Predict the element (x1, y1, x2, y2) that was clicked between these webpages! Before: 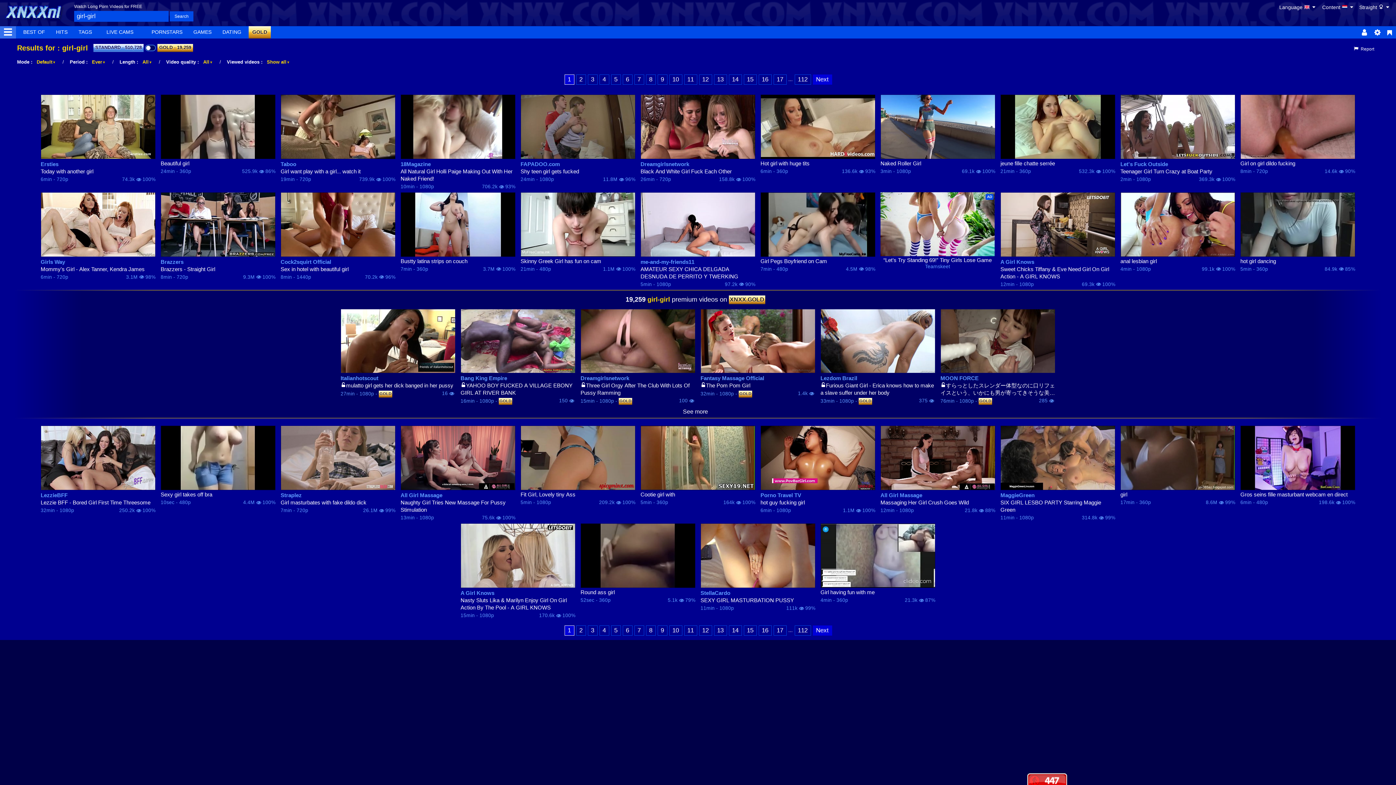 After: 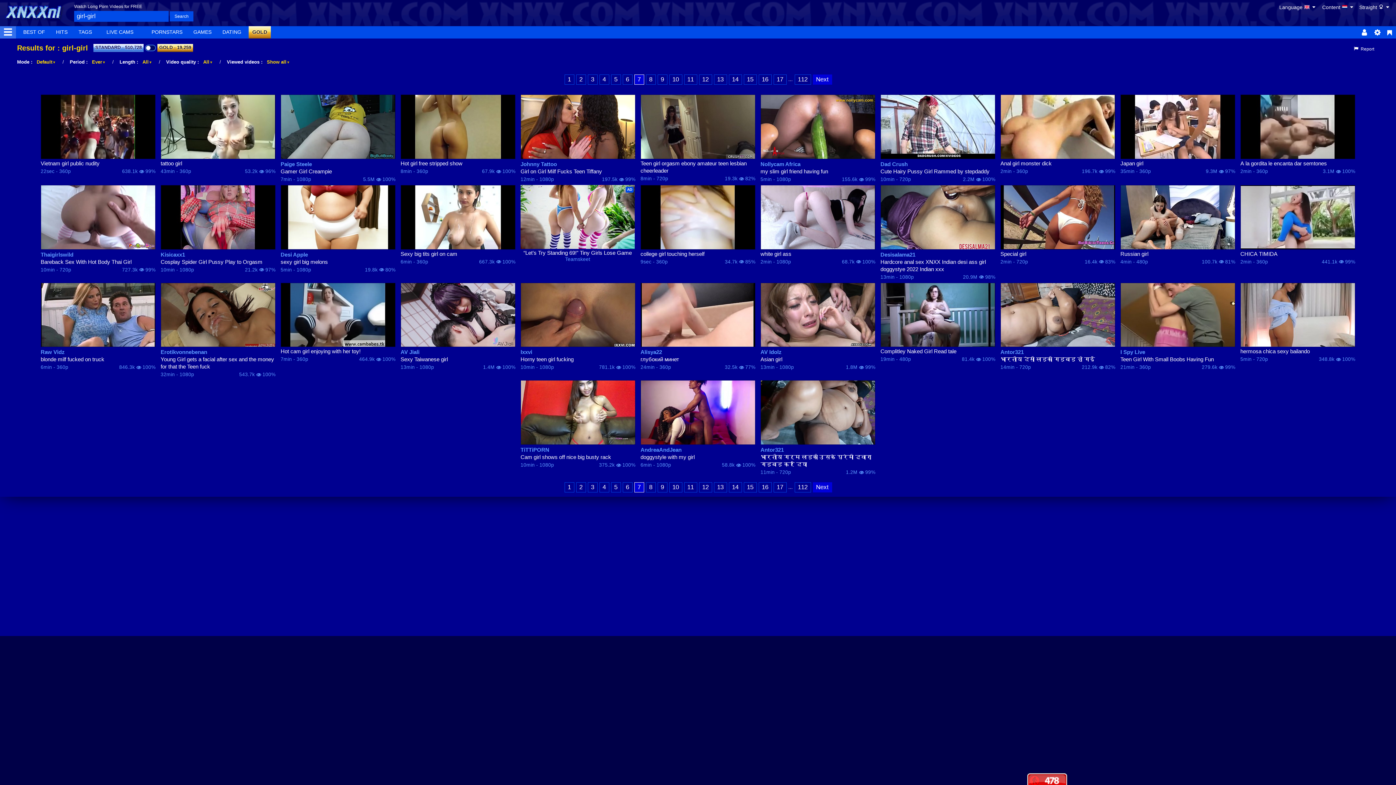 Action: label: 7 bbox: (634, 625, 644, 635)